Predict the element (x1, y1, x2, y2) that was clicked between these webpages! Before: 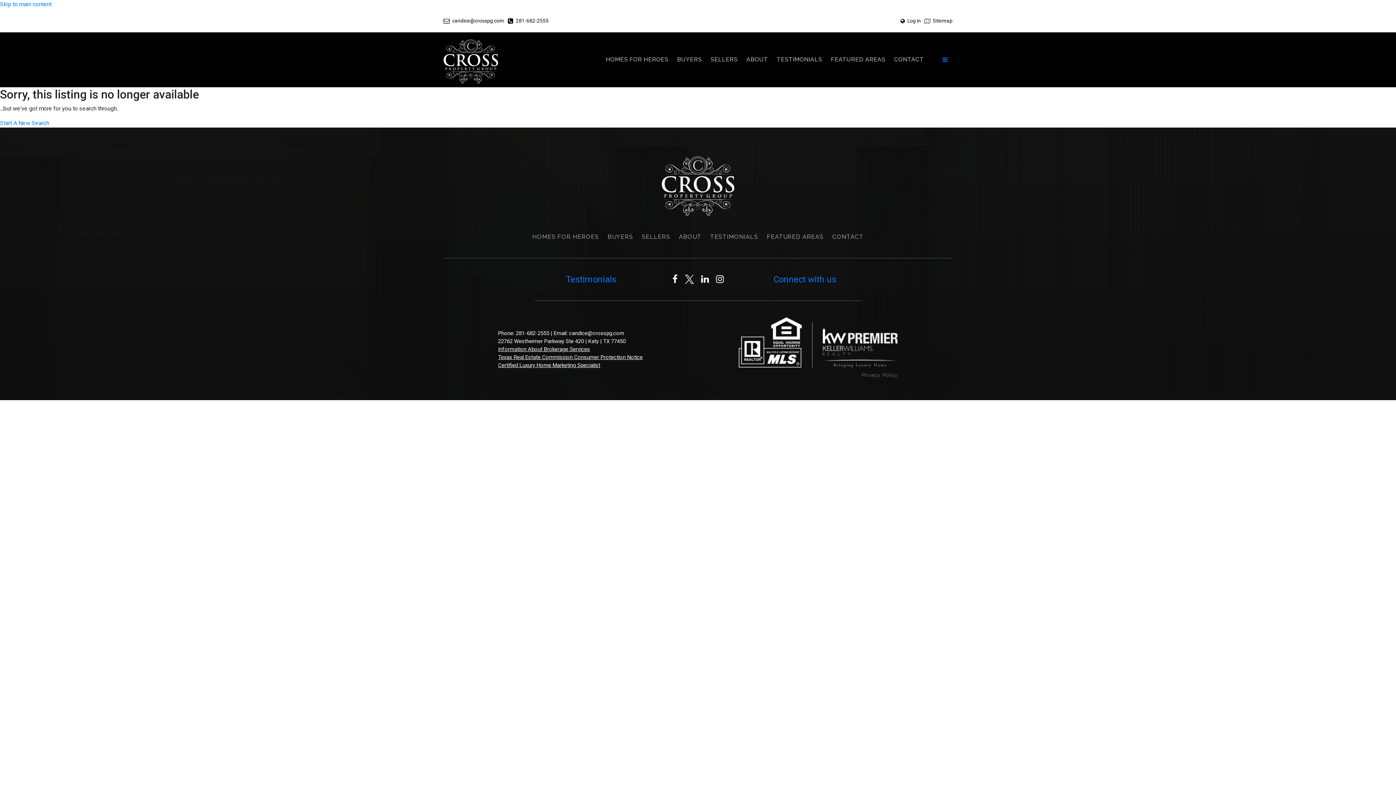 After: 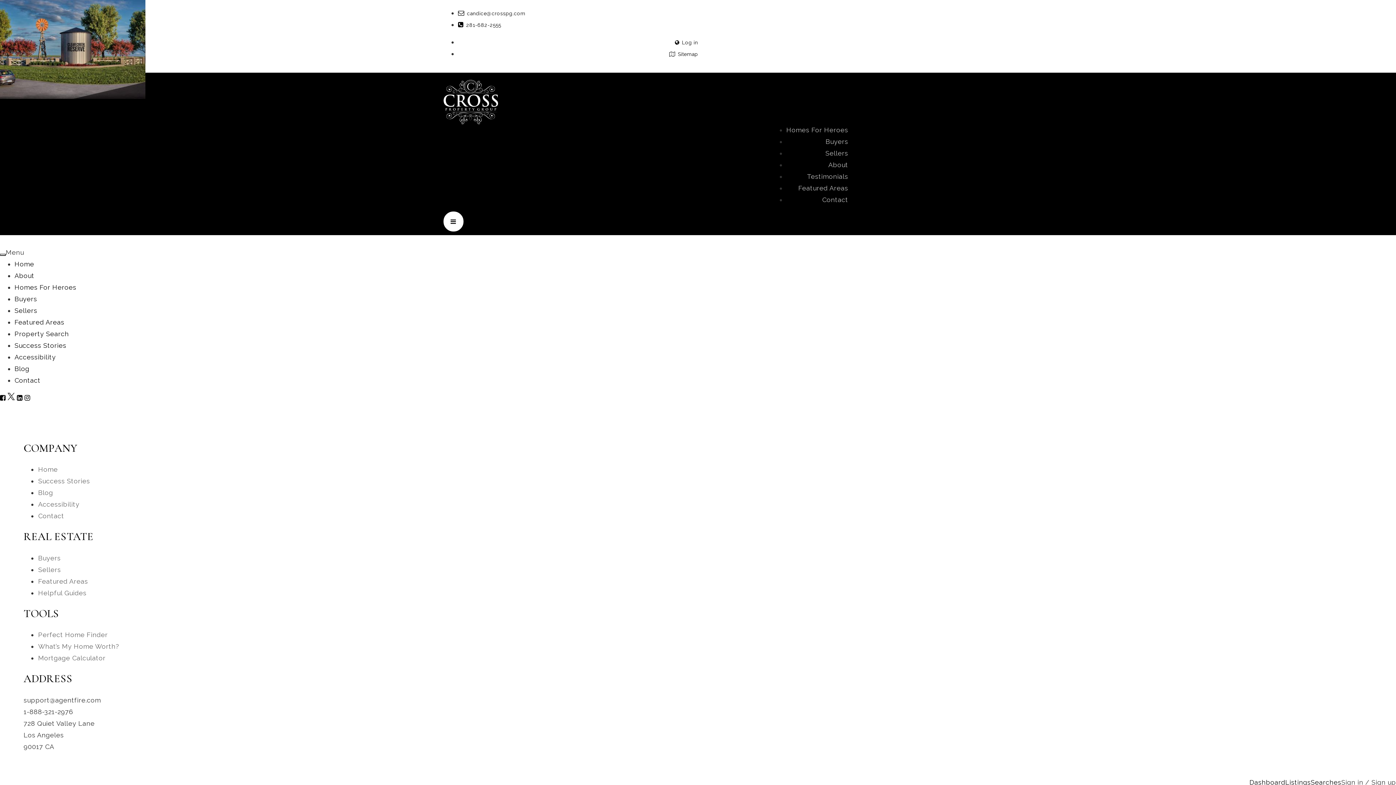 Action: bbox: (0, 119, 49, 126) label: Start A New Search